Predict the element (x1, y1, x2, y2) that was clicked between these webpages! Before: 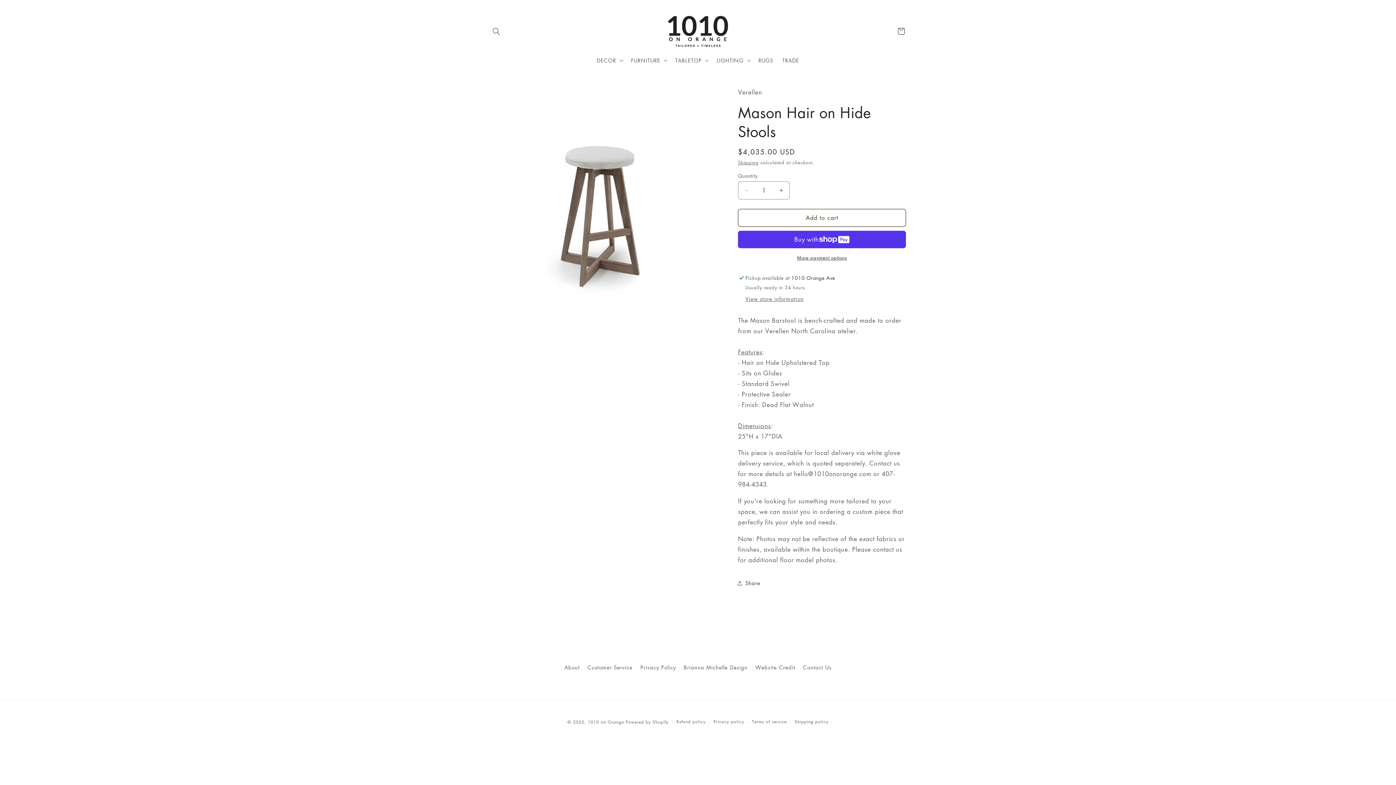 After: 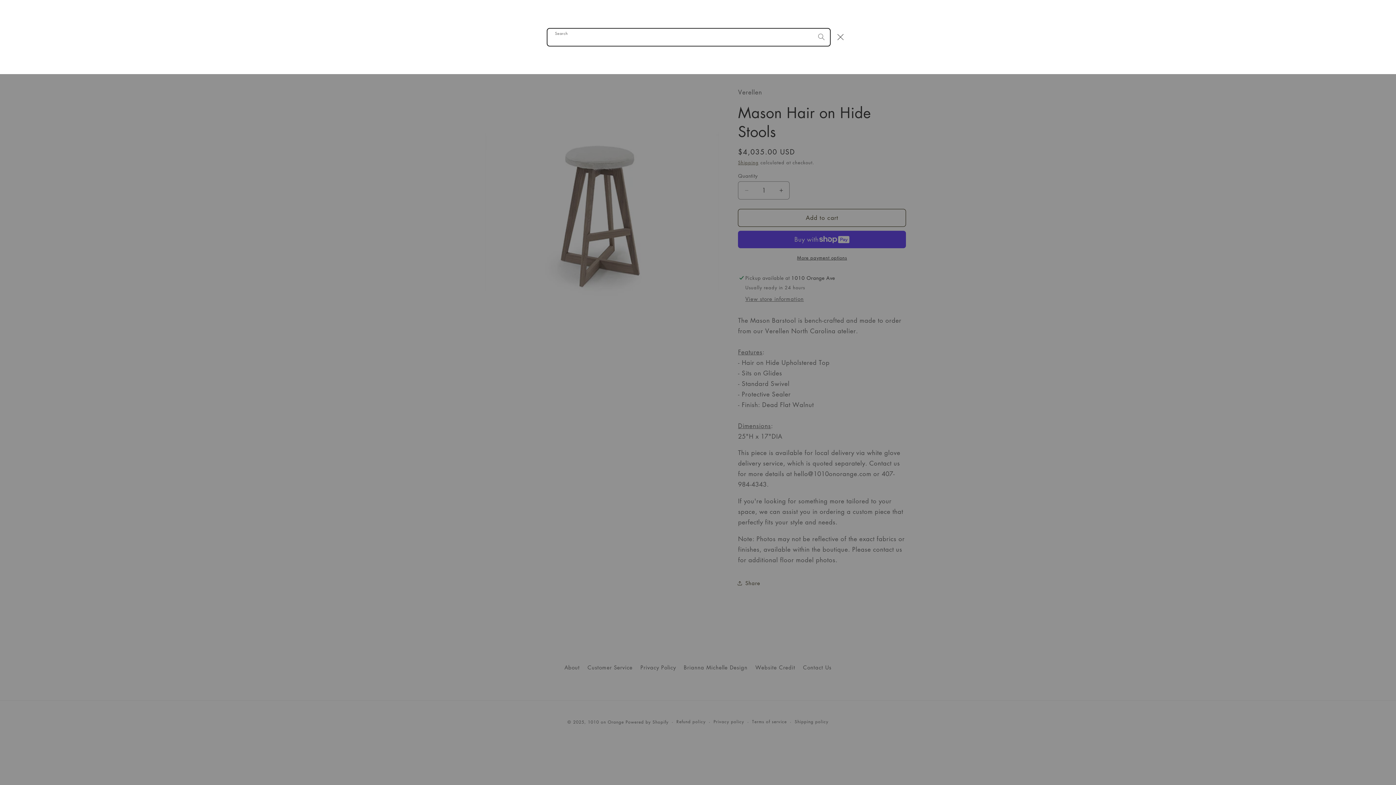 Action: bbox: (488, 22, 504, 39) label: Search